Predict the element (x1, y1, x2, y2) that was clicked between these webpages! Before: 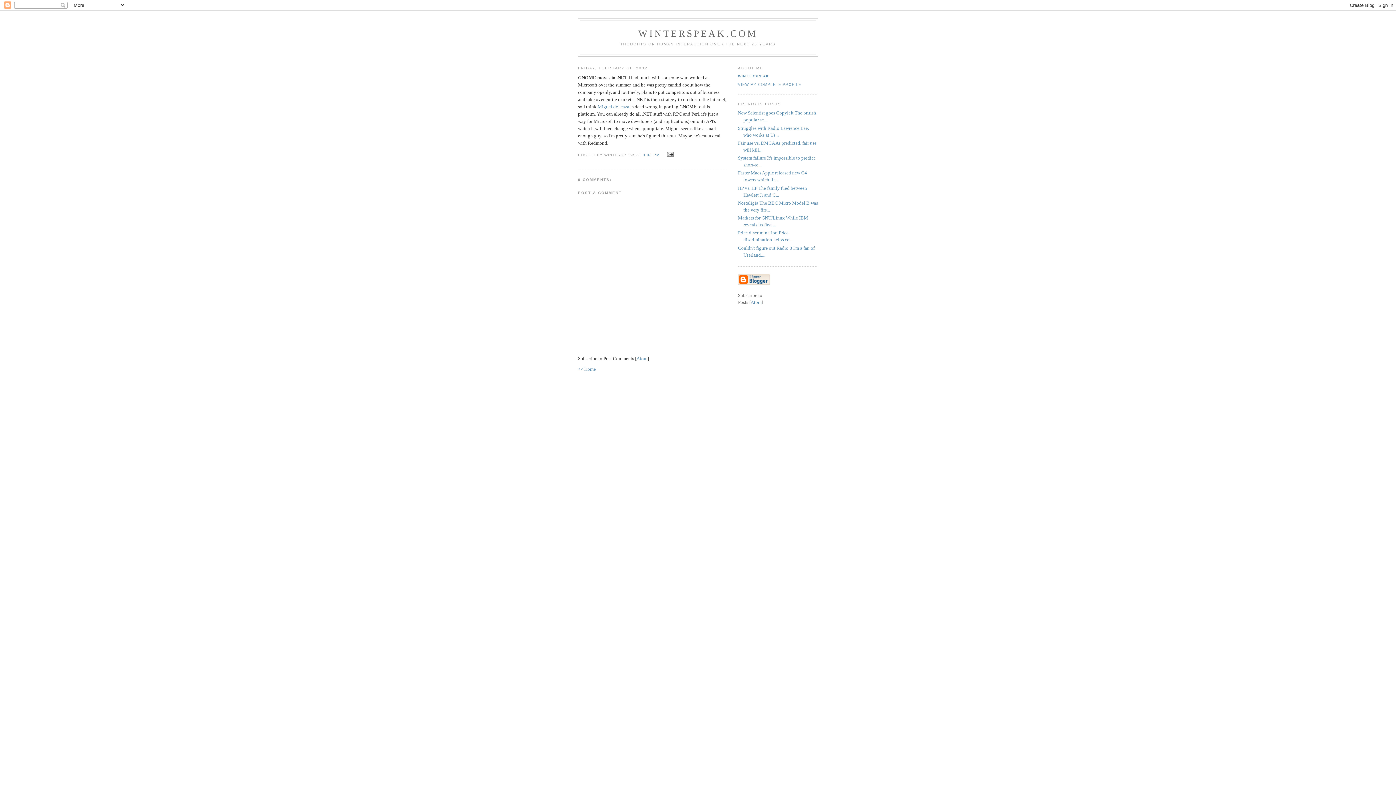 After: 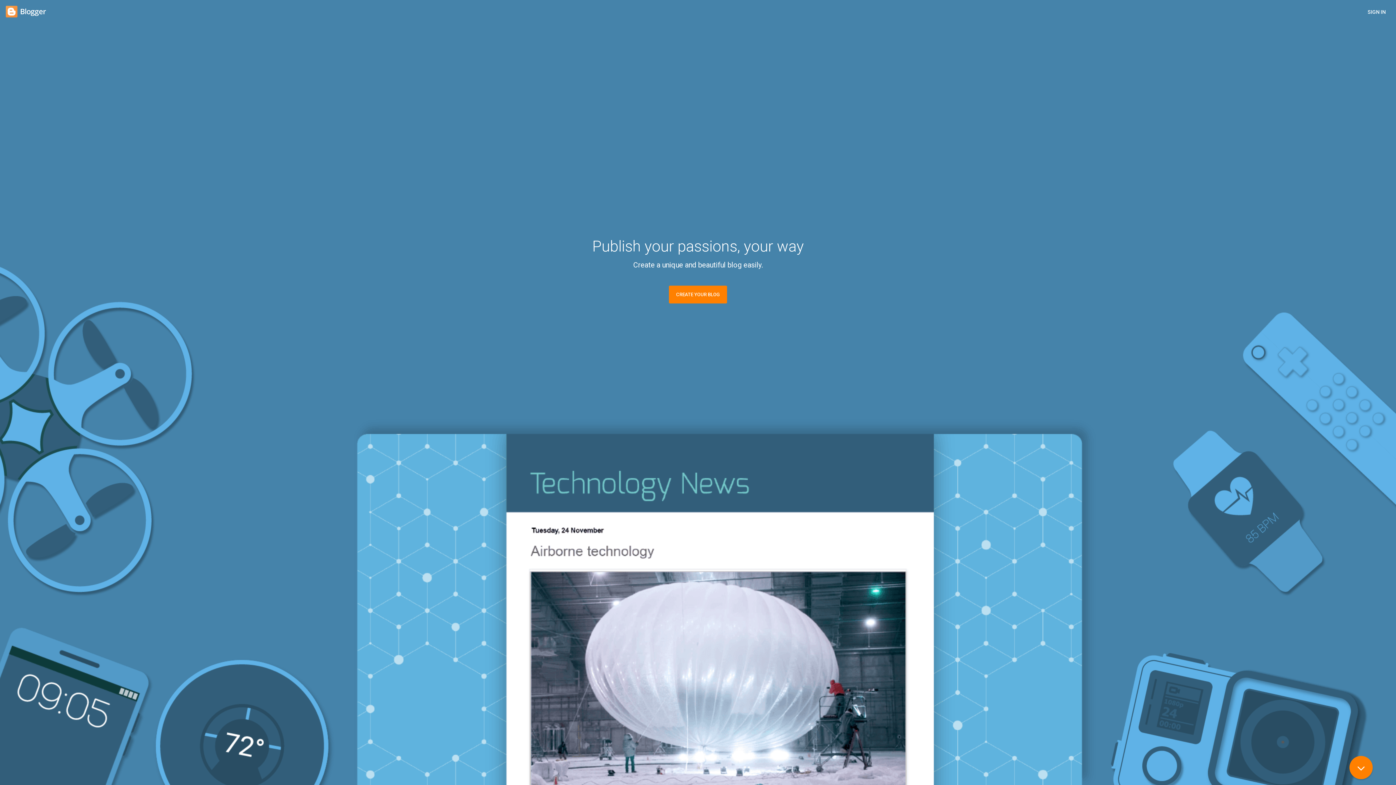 Action: bbox: (738, 281, 770, 286)